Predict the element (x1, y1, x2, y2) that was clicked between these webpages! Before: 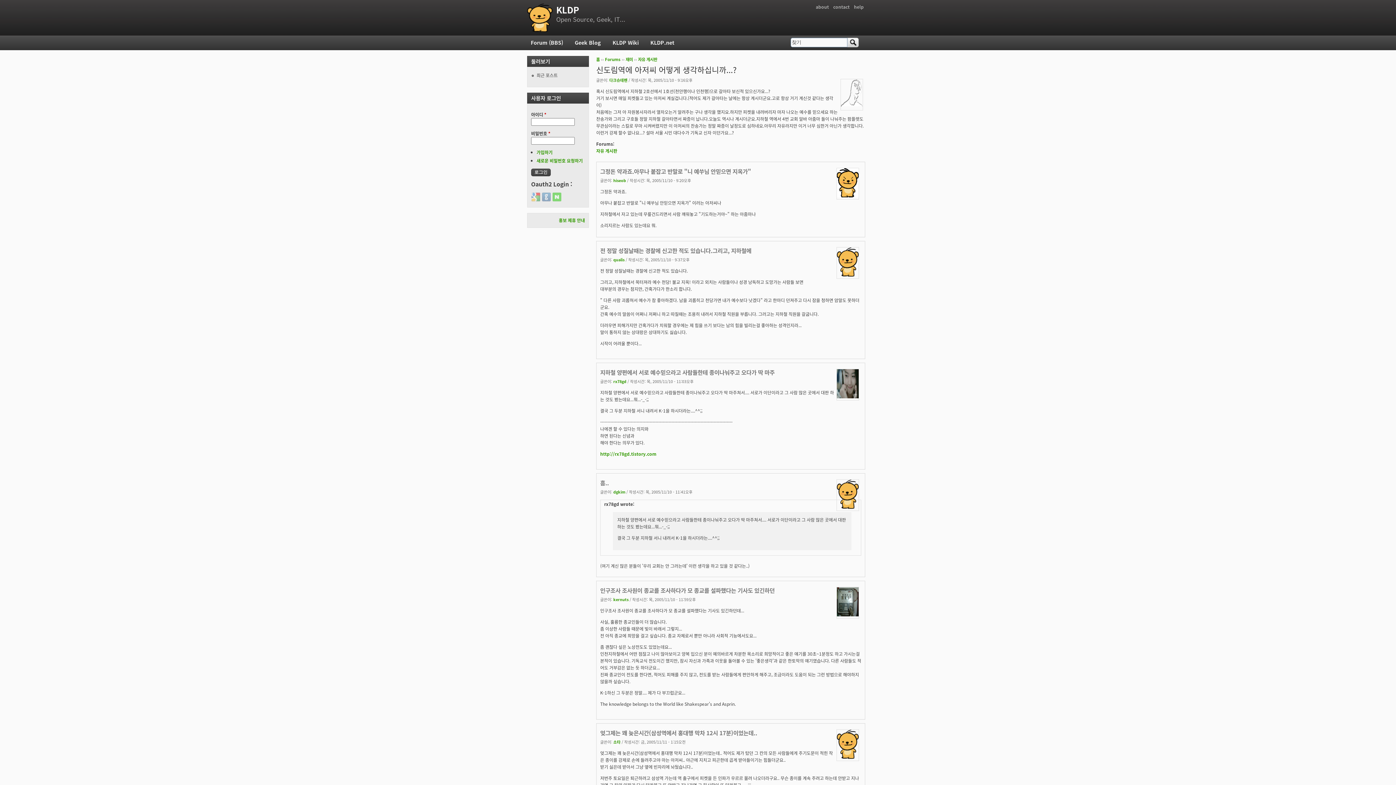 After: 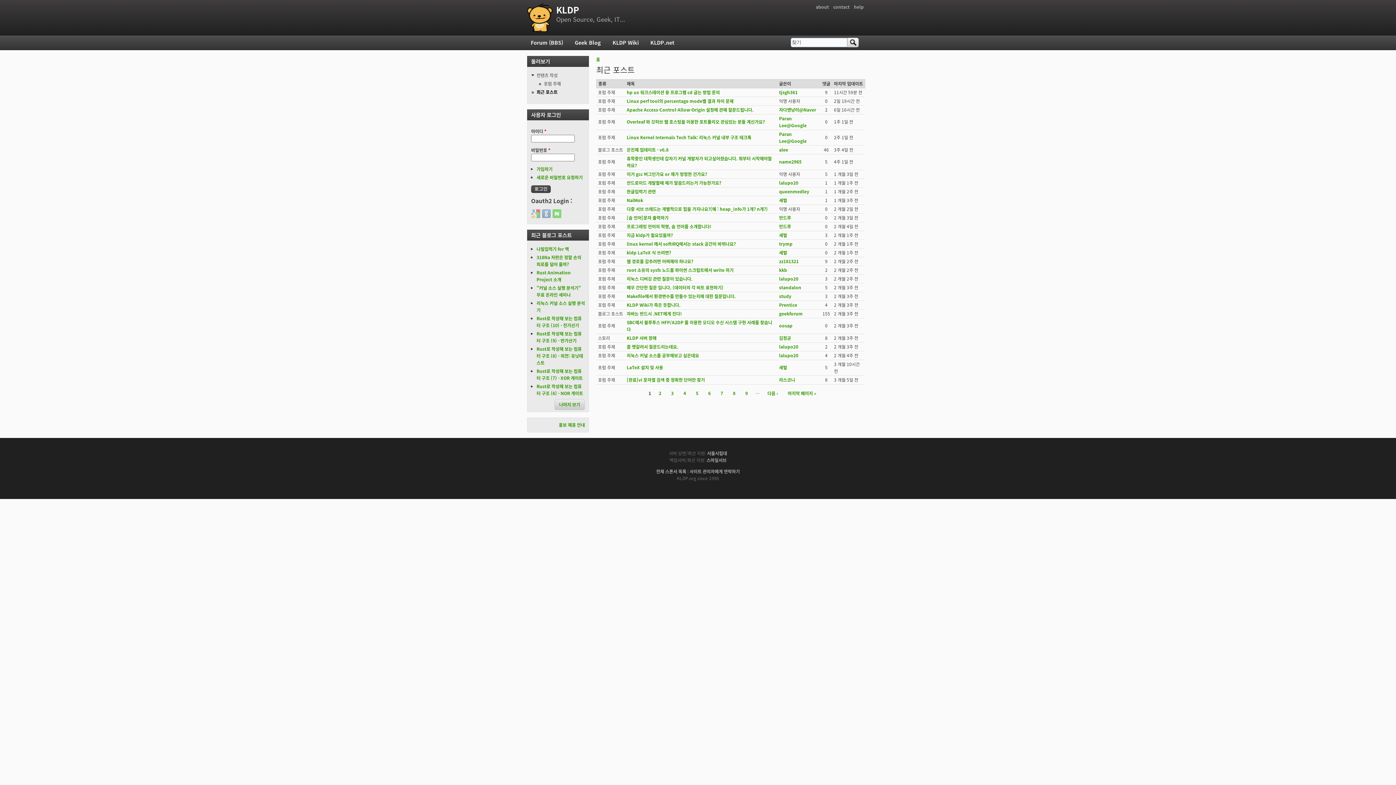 Action: label: 최근 포스트 bbox: (536, 72, 557, 78)